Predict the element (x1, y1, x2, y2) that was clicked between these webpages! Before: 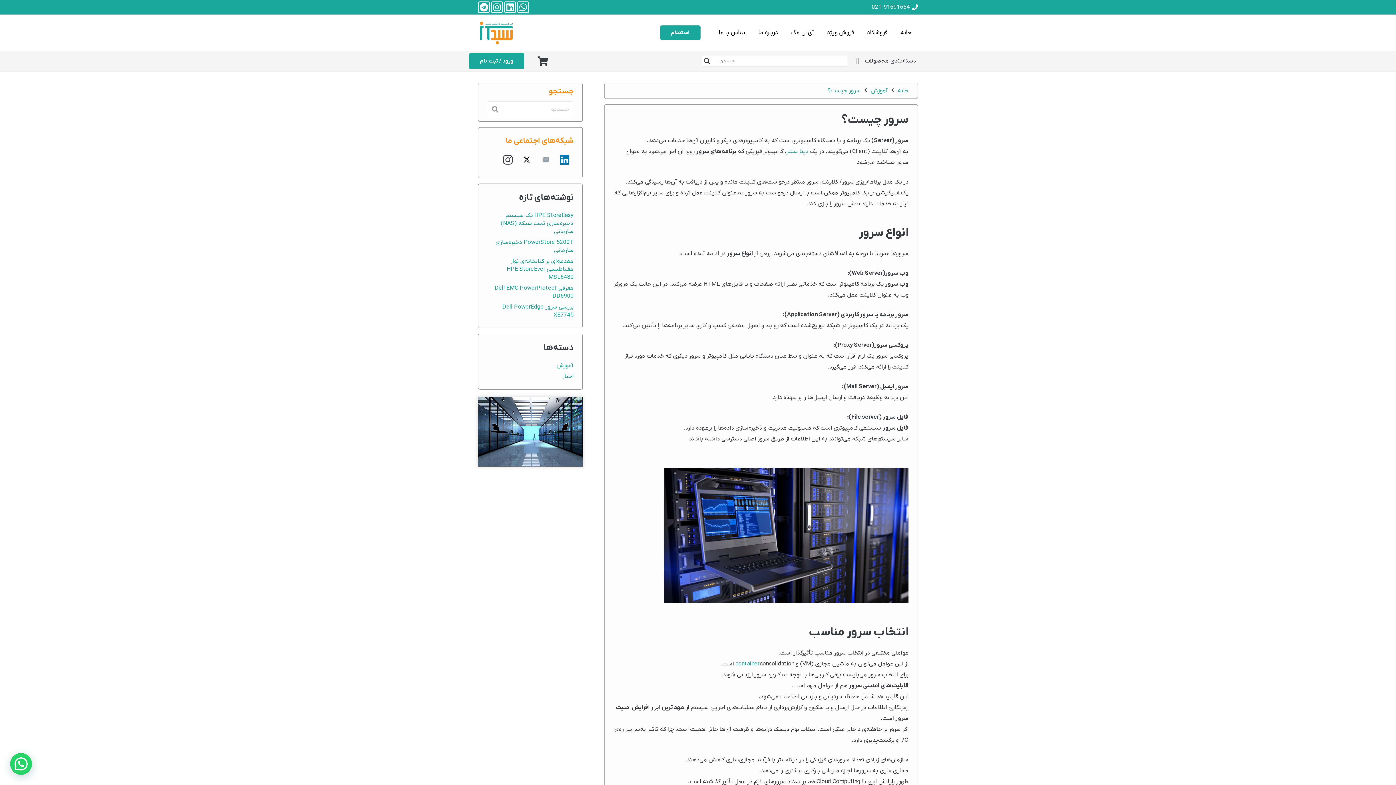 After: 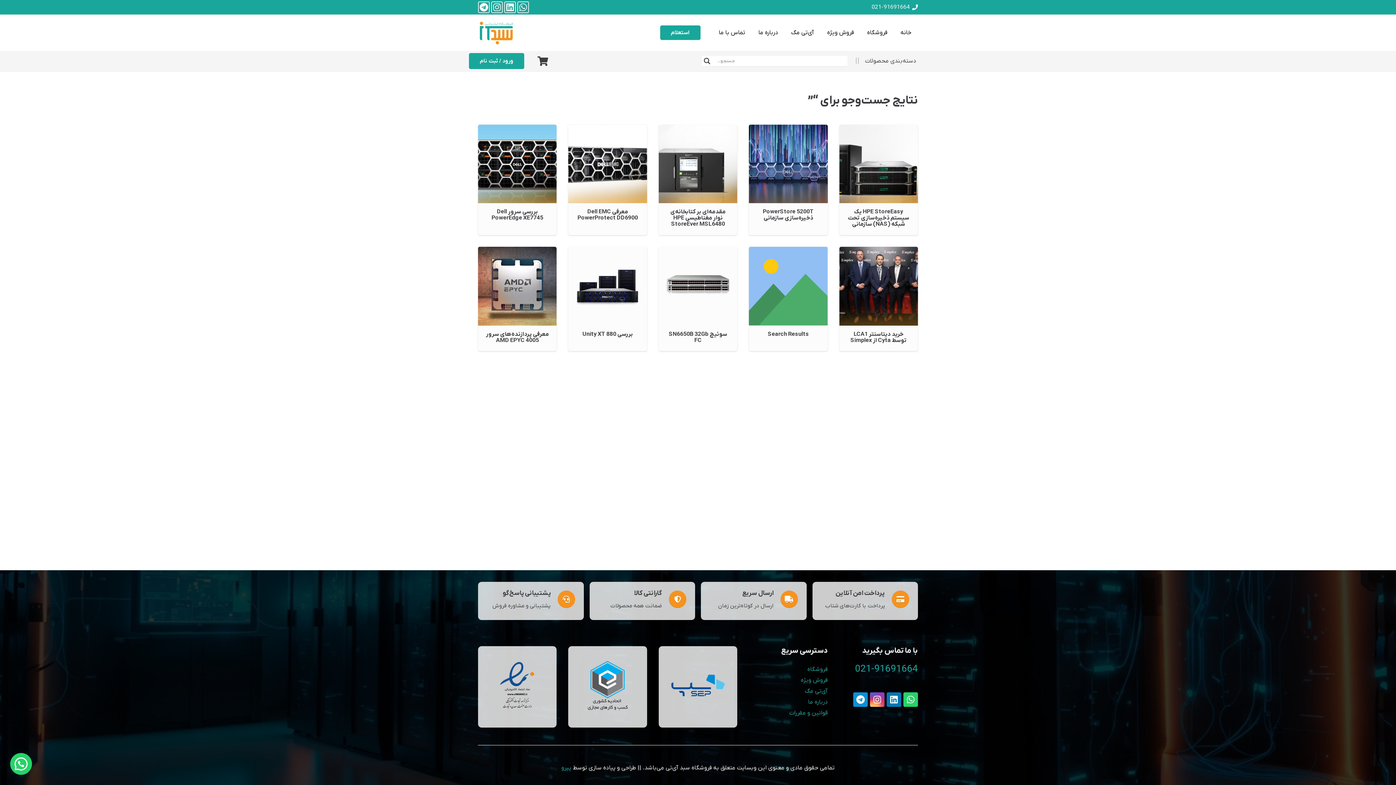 Action: bbox: (702, 56, 712, 66) label: Search magnifier